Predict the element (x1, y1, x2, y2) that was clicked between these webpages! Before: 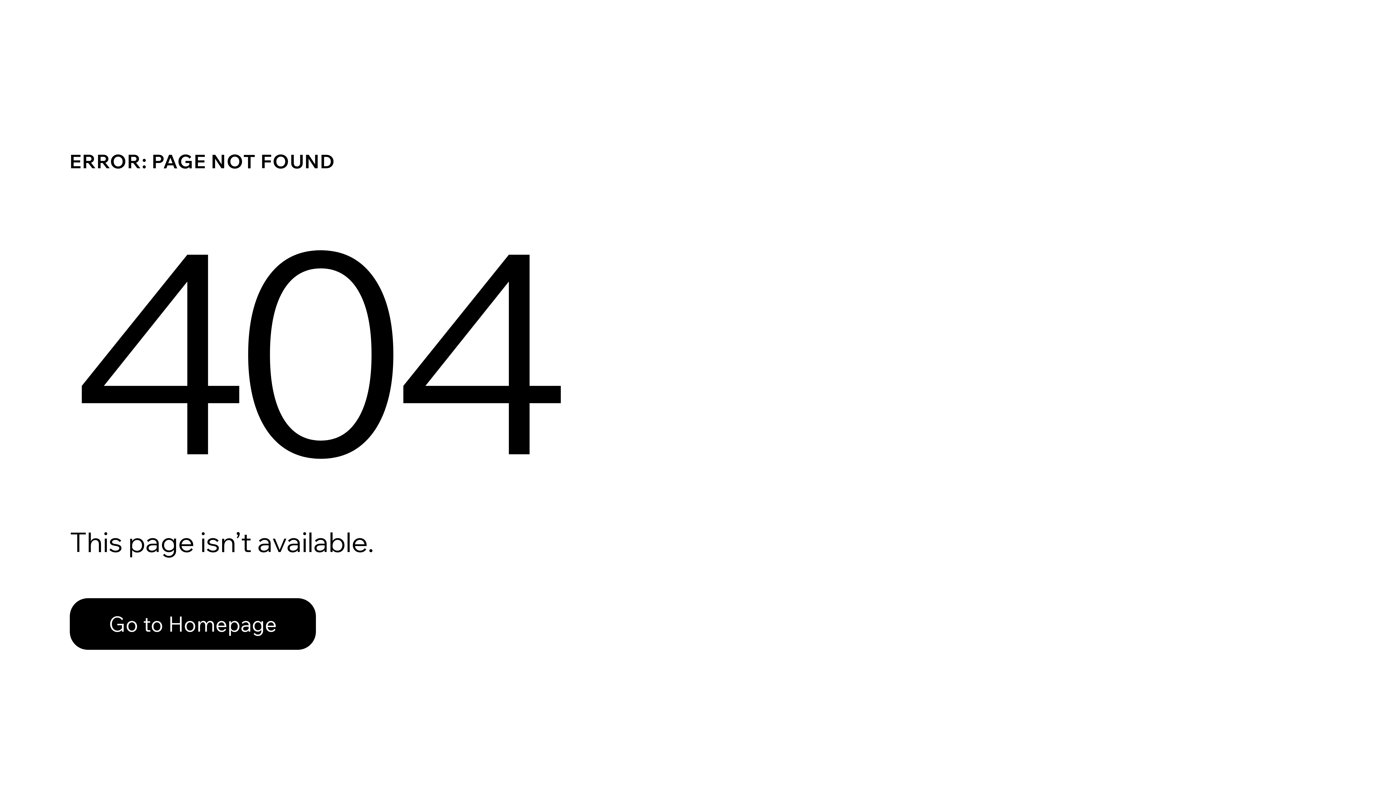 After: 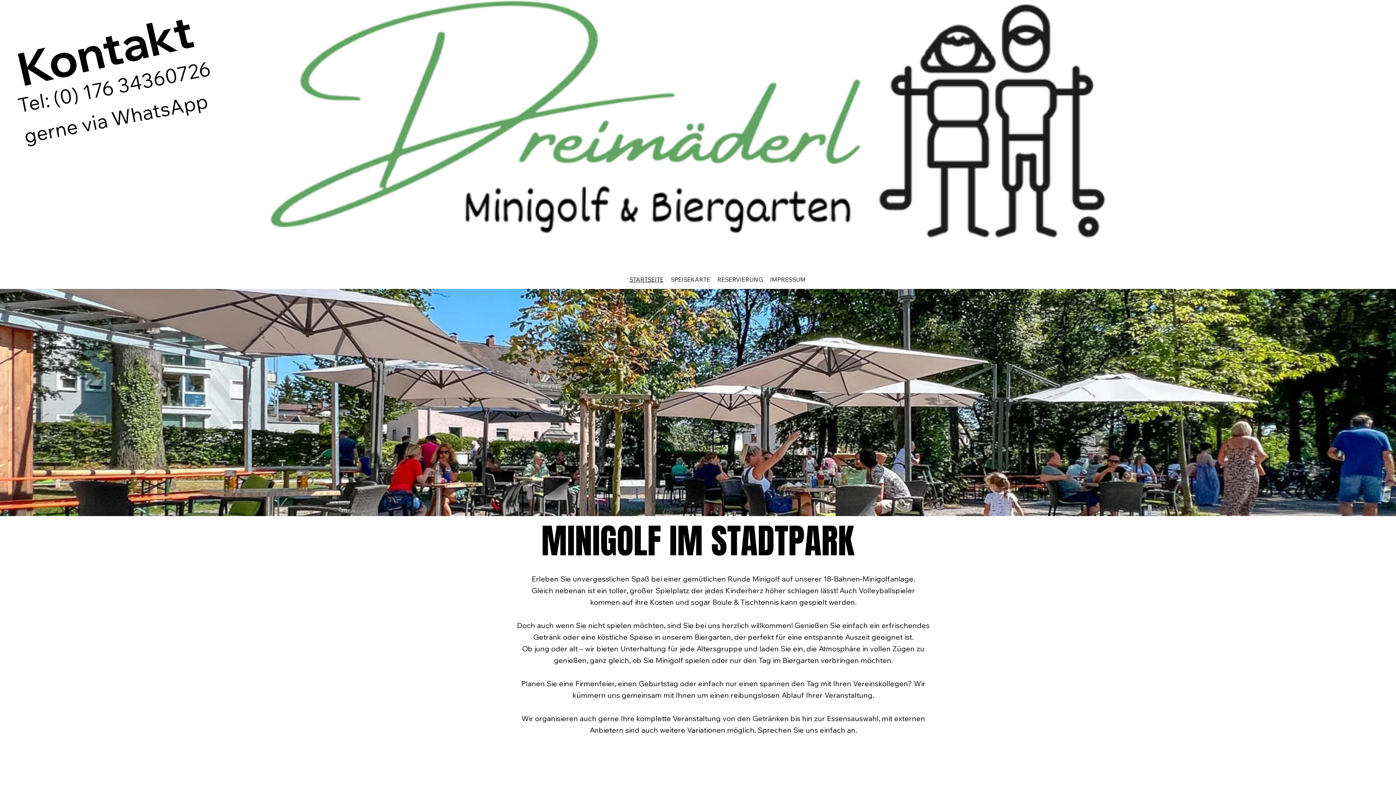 Action: bbox: (69, 598, 316, 650) label: Go to Homepage